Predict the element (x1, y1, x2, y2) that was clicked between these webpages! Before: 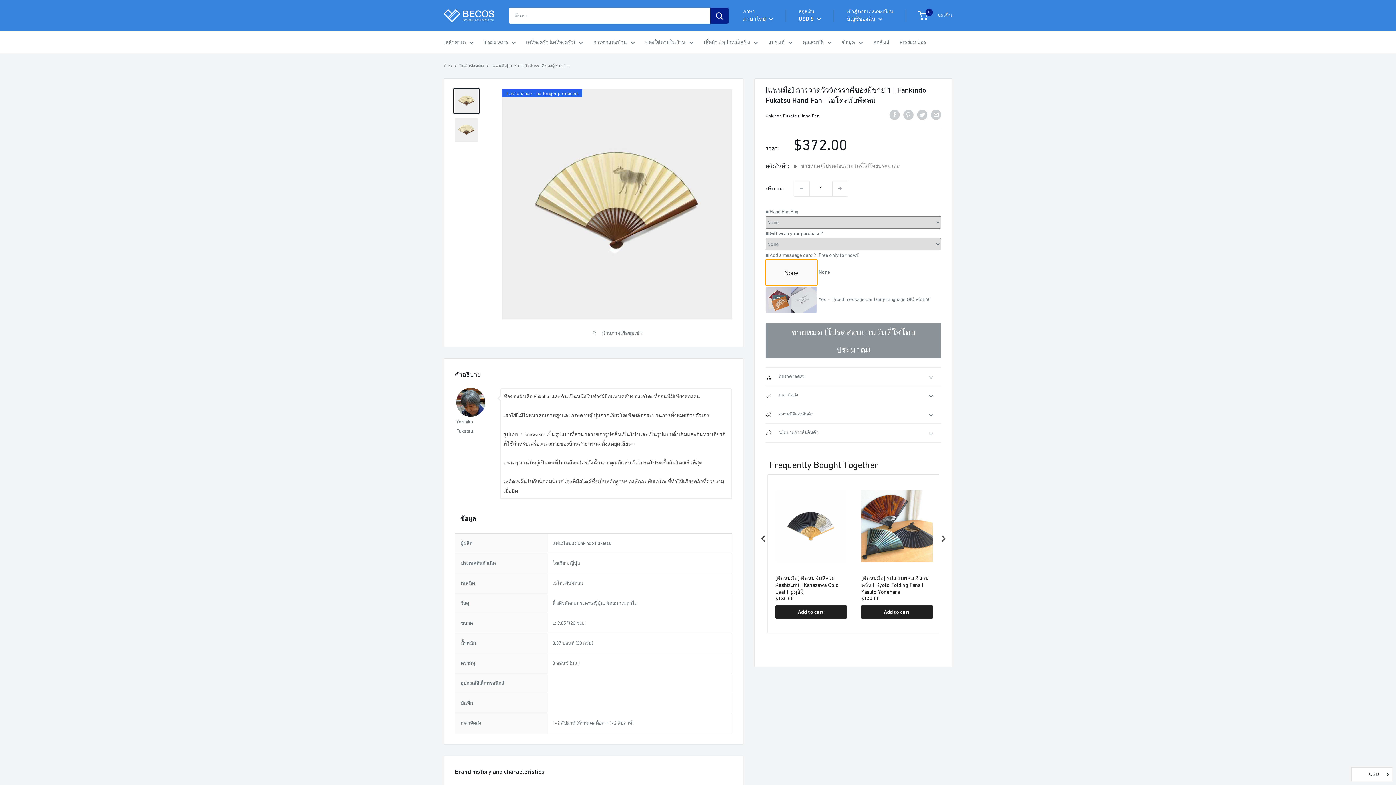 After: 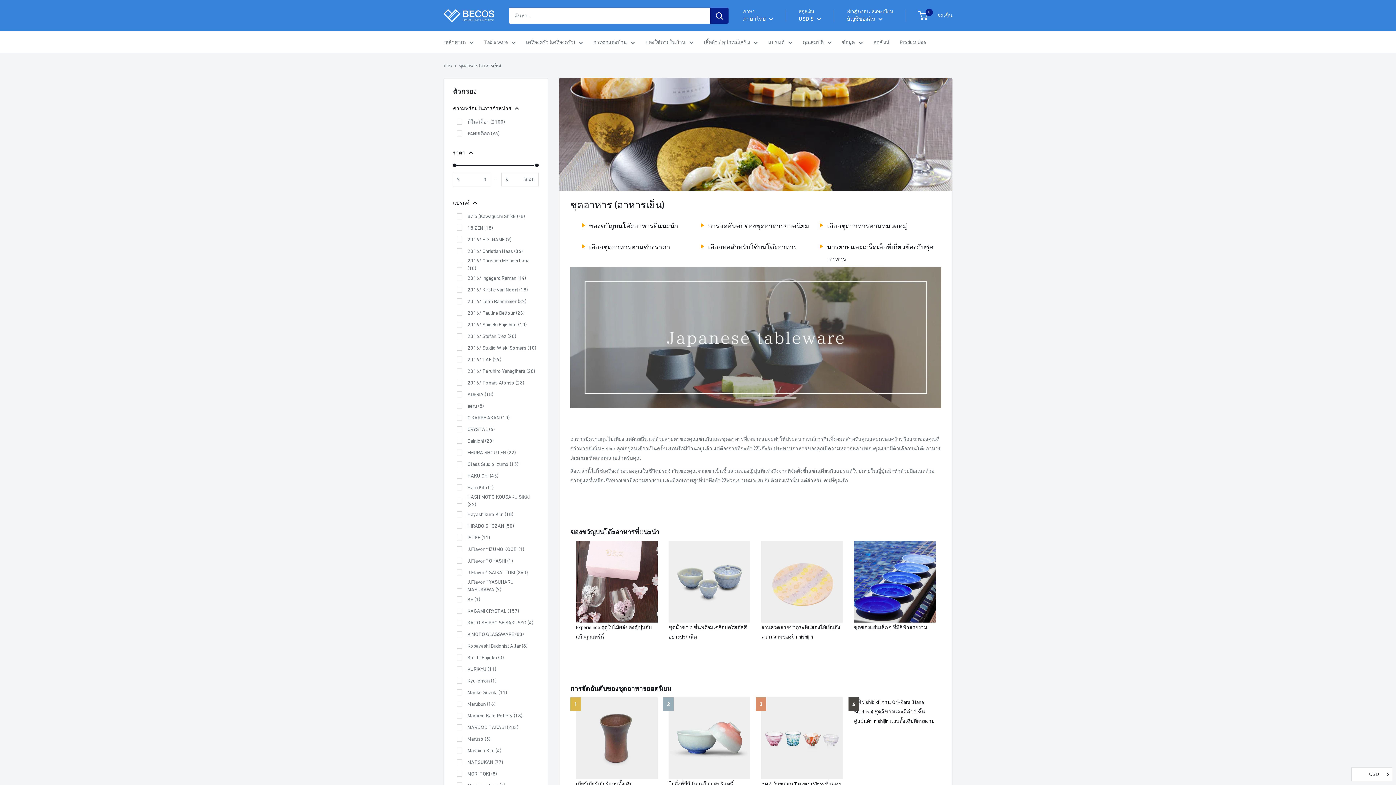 Action: label: Table ware bbox: (484, 37, 516, 46)